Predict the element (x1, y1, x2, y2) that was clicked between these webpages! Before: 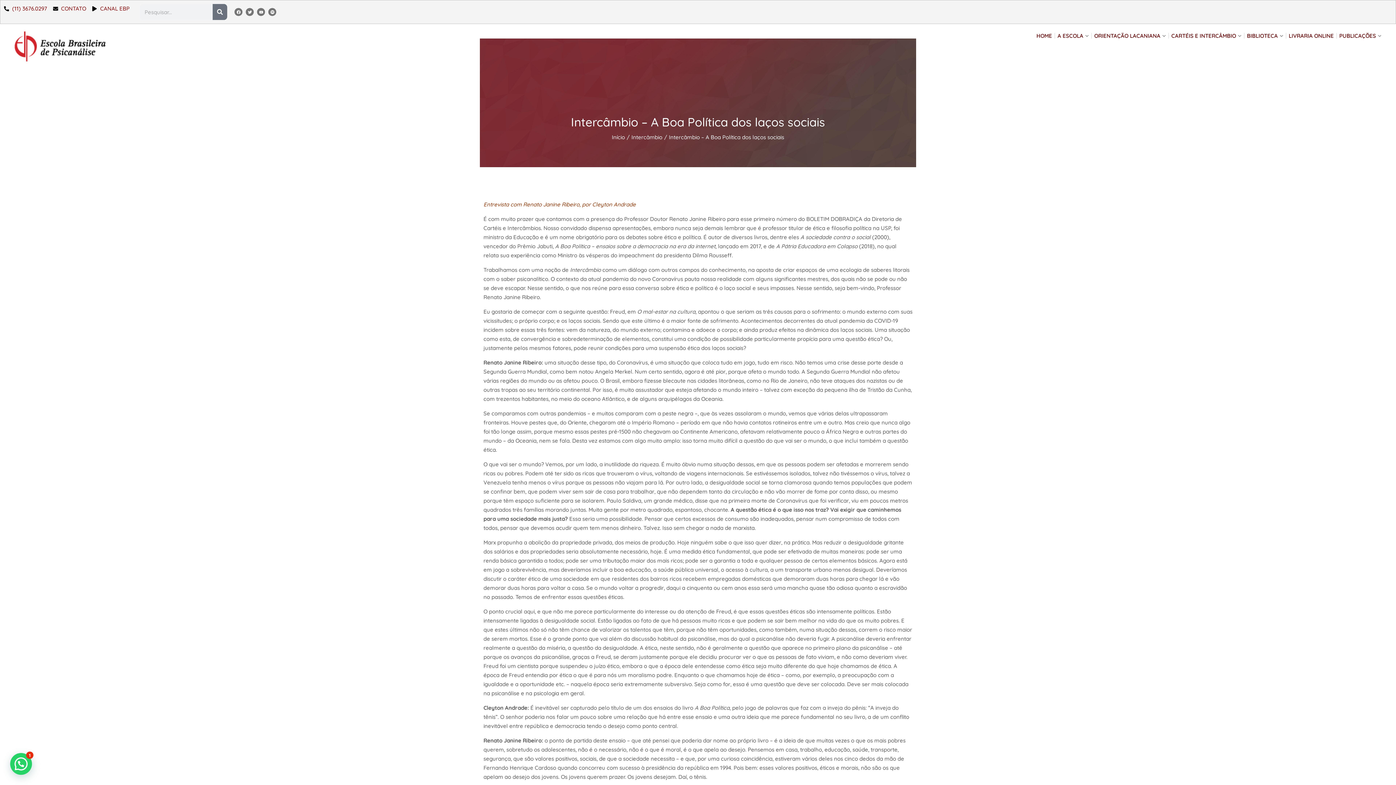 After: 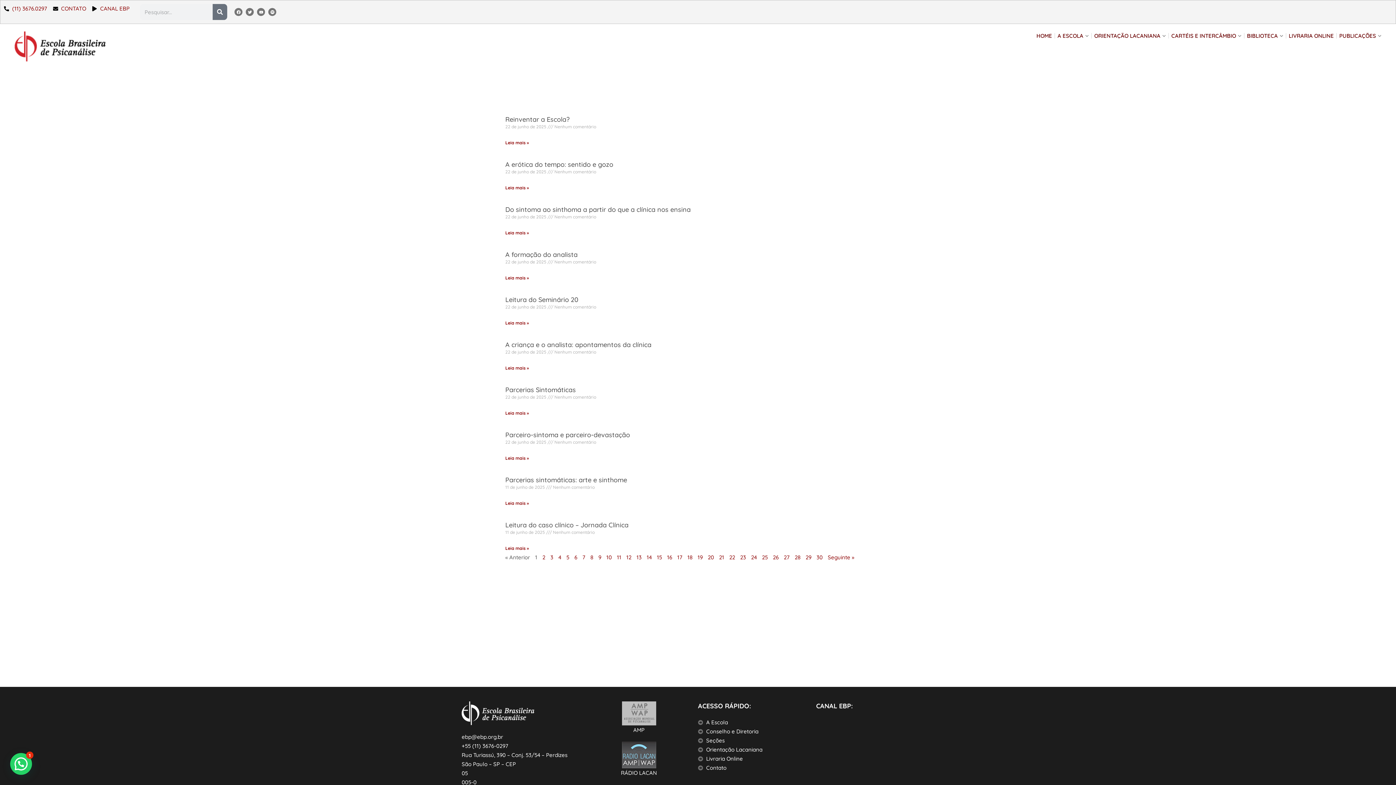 Action: bbox: (212, 4, 227, 20) label: Pesquisar